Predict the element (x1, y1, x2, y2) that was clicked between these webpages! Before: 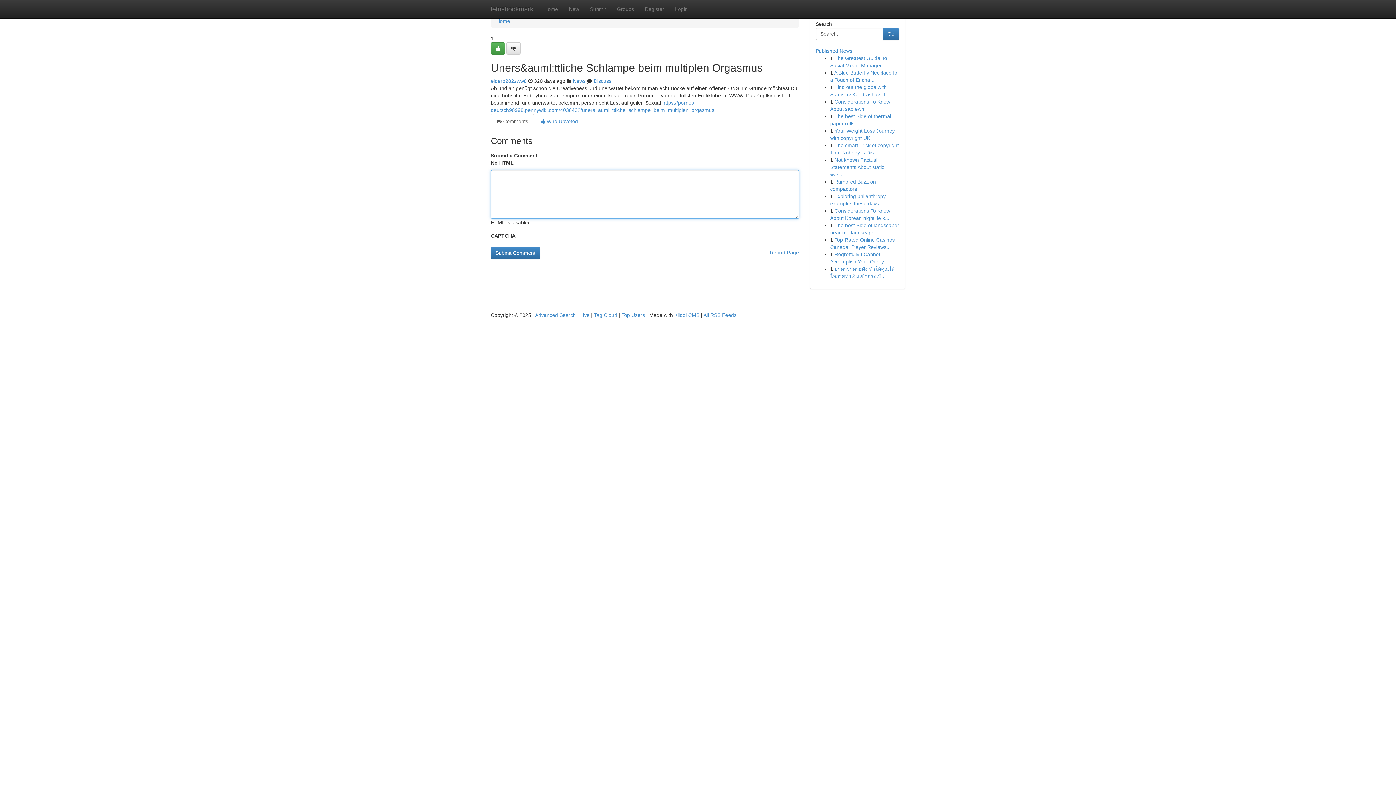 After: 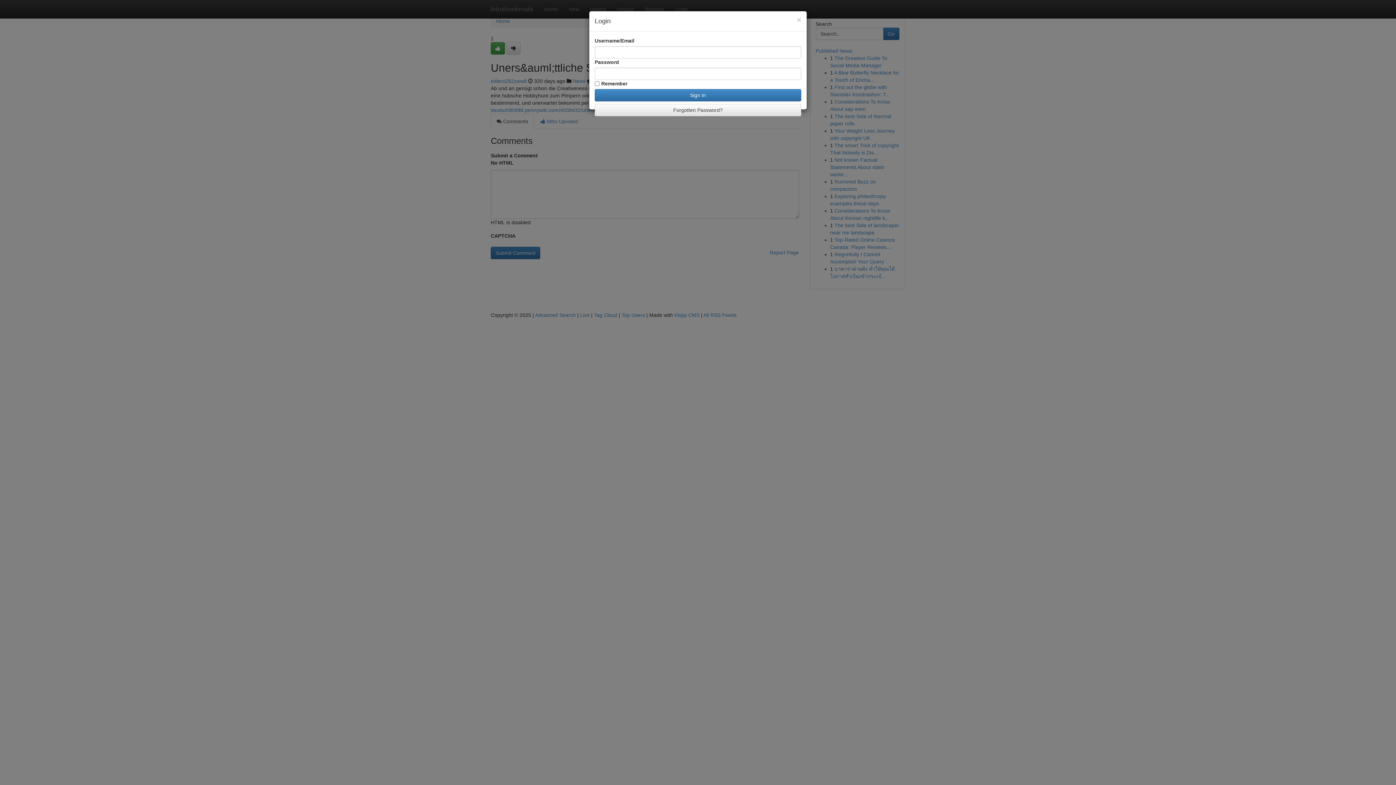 Action: label: Login bbox: (669, 0, 693, 18)